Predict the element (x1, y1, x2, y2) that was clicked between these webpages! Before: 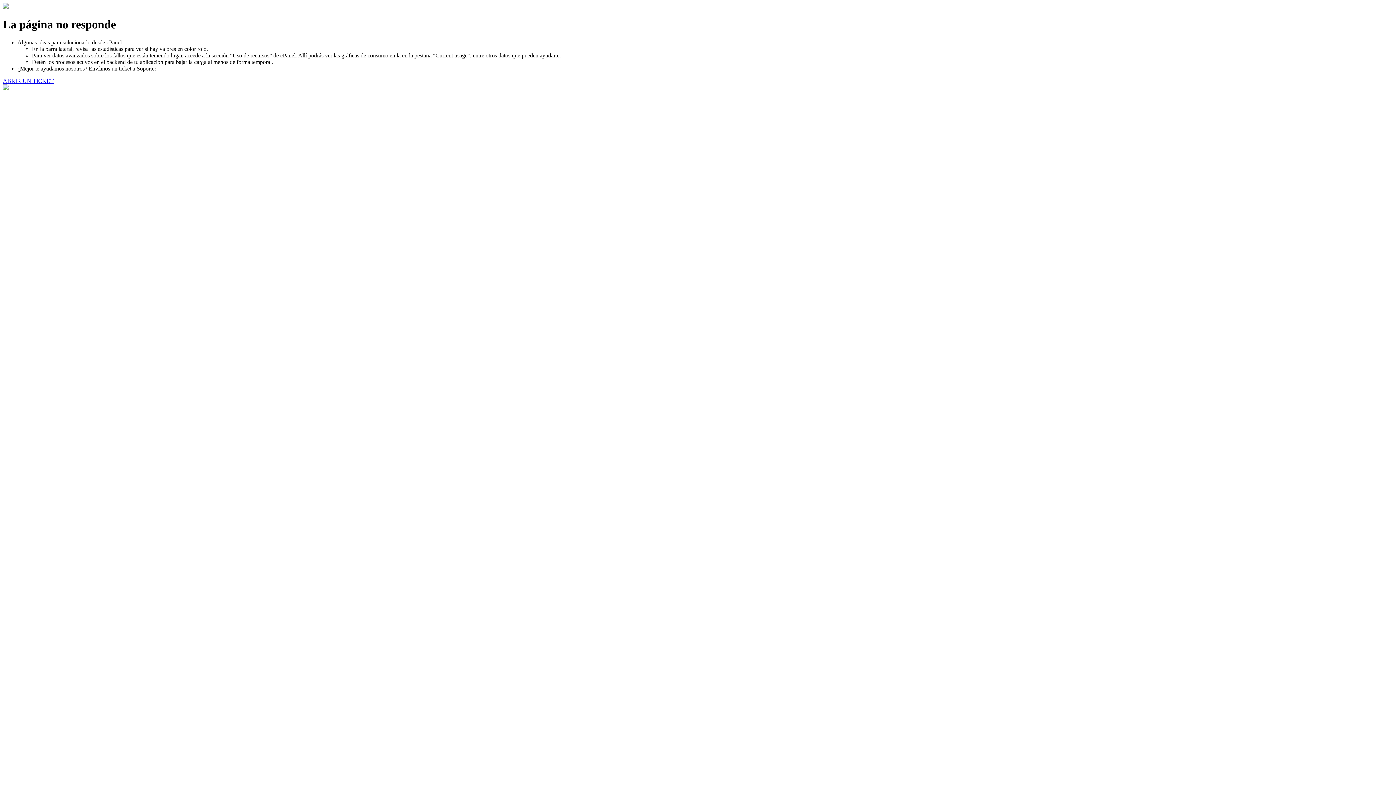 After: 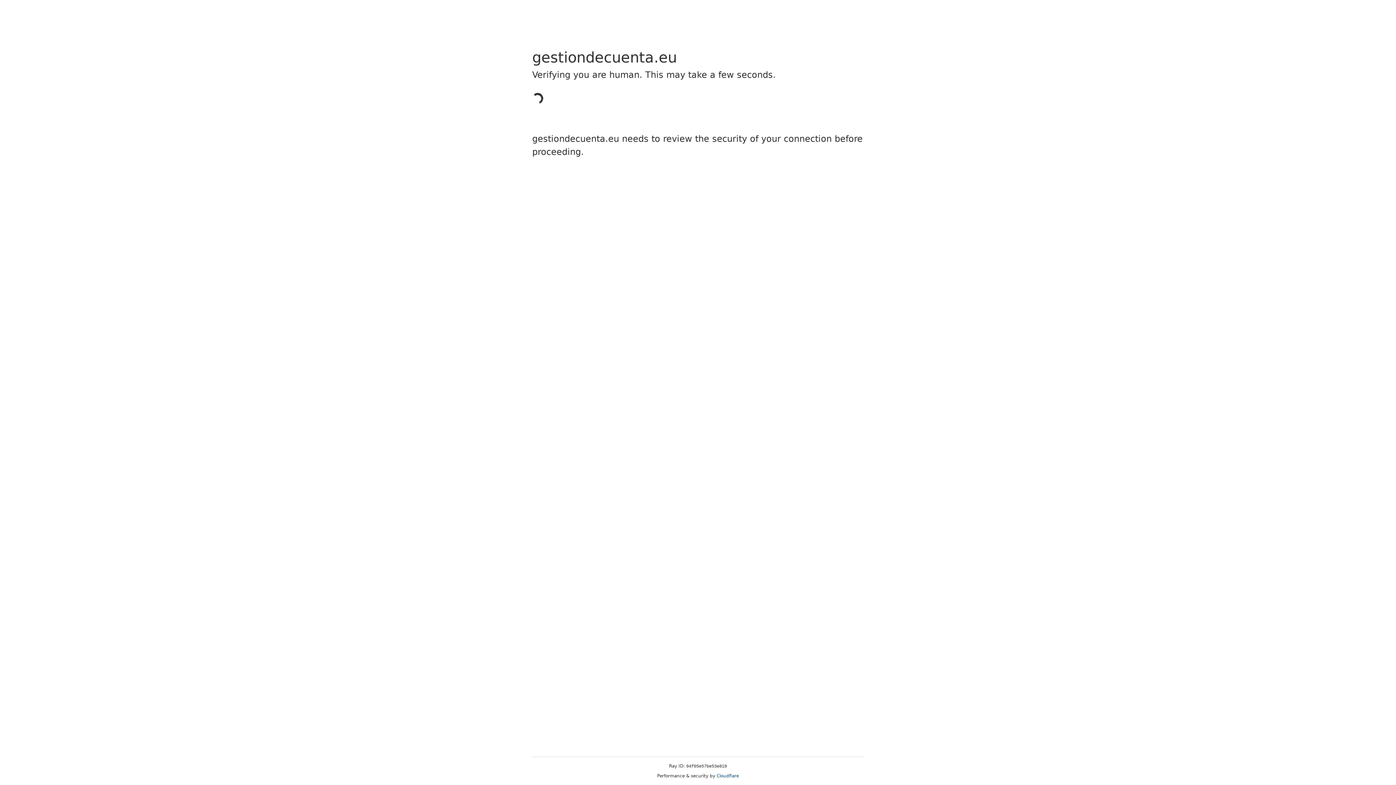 Action: bbox: (2, 77, 53, 83) label: ABRIR UN TICKET